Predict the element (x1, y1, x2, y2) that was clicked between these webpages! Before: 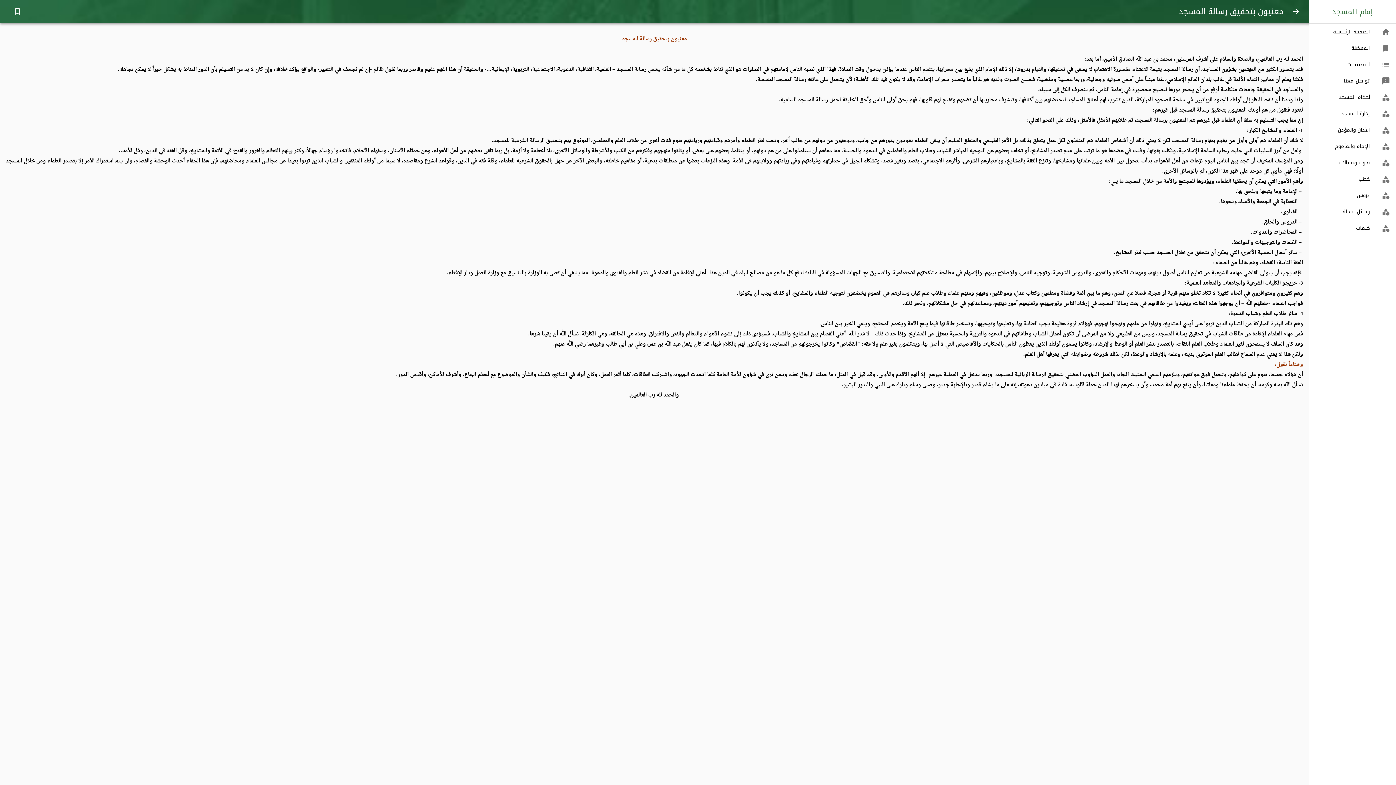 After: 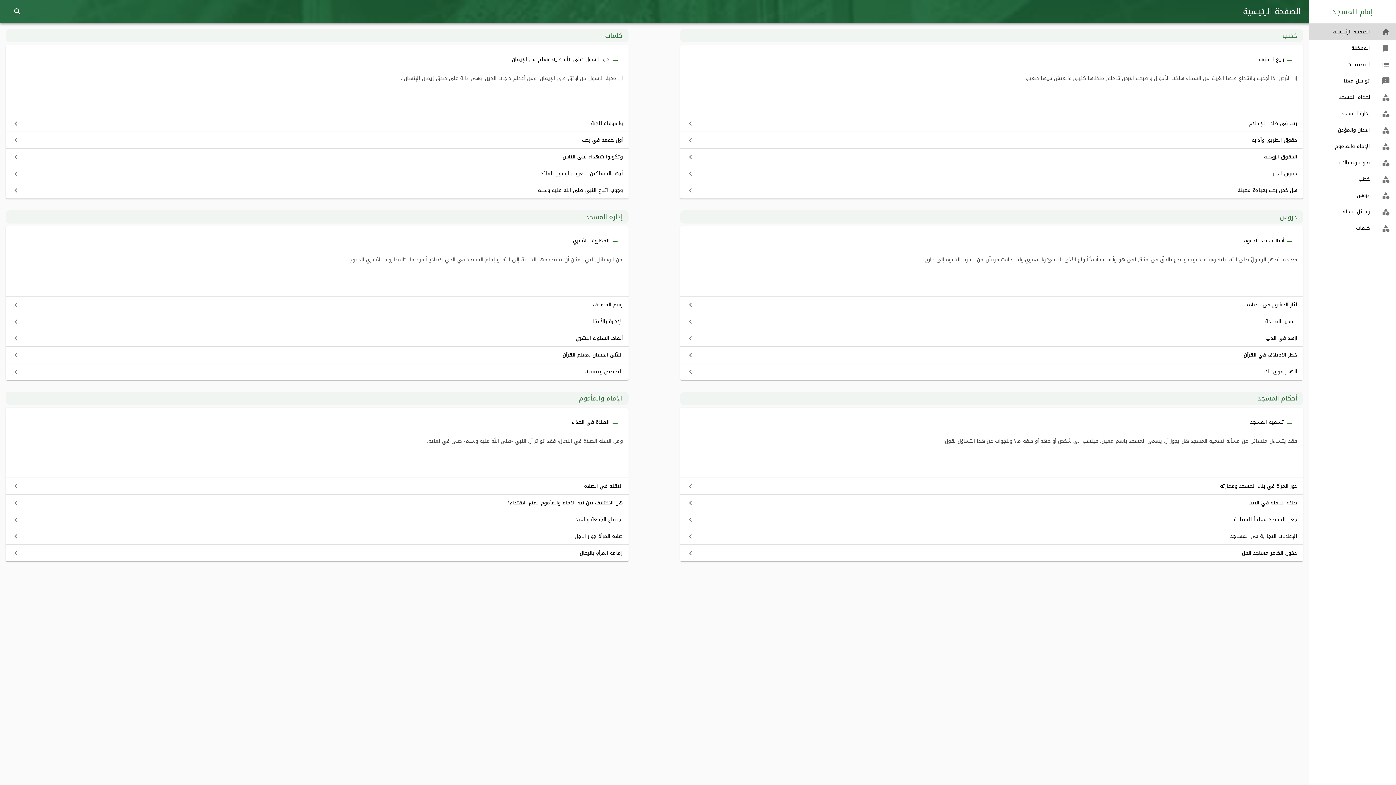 Action: bbox: (1309, 23, 1396, 40) label: home
الصفحة الرئيسية